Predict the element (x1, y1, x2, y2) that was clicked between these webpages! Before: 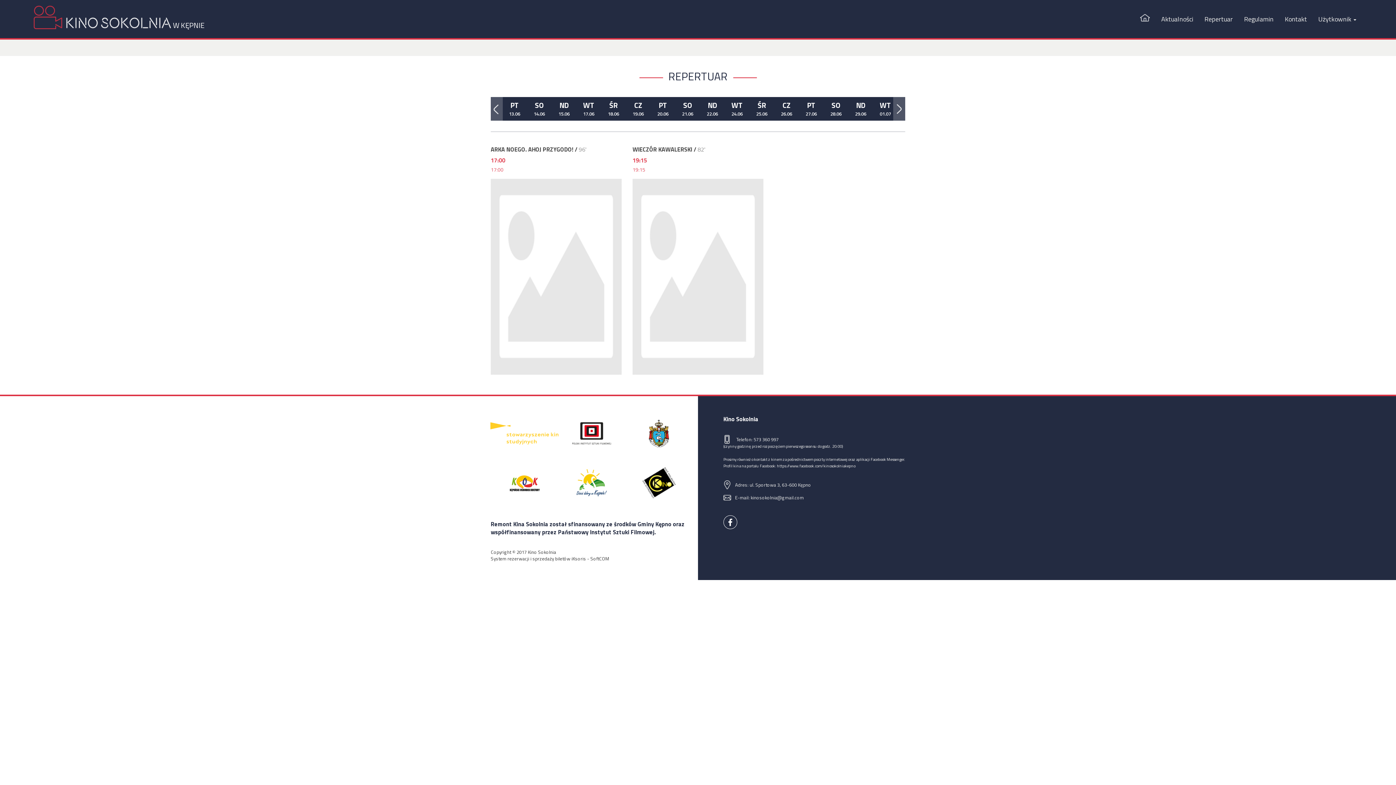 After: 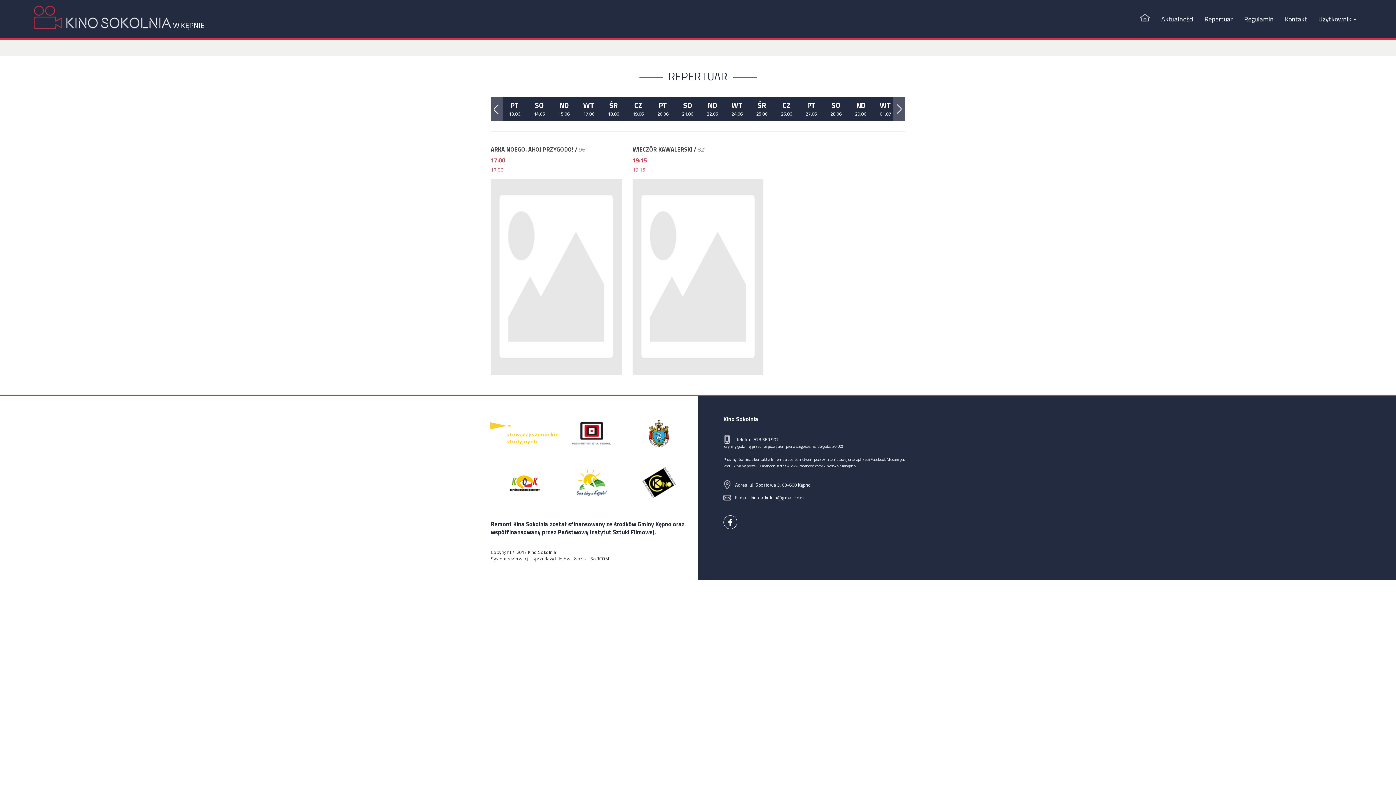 Action: bbox: (490, 460, 558, 511)